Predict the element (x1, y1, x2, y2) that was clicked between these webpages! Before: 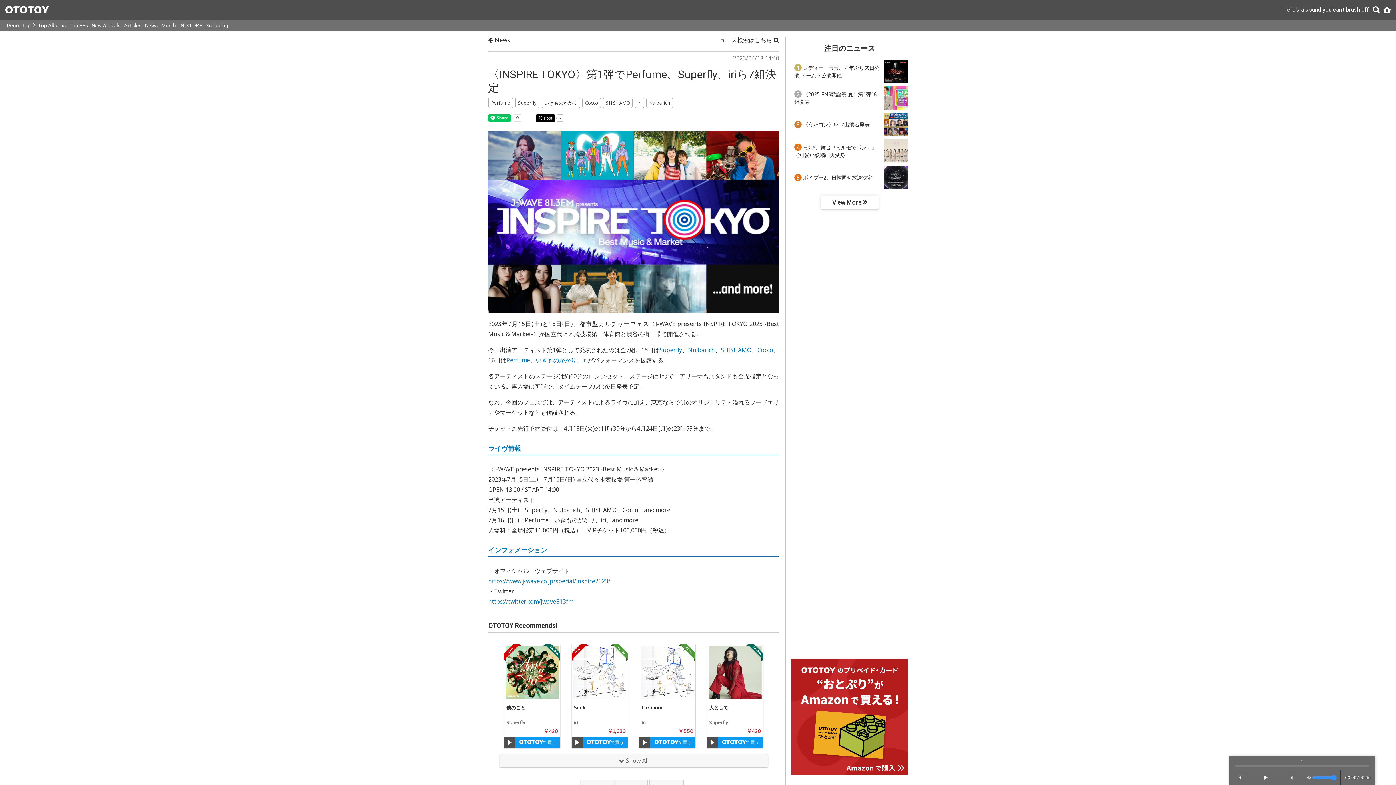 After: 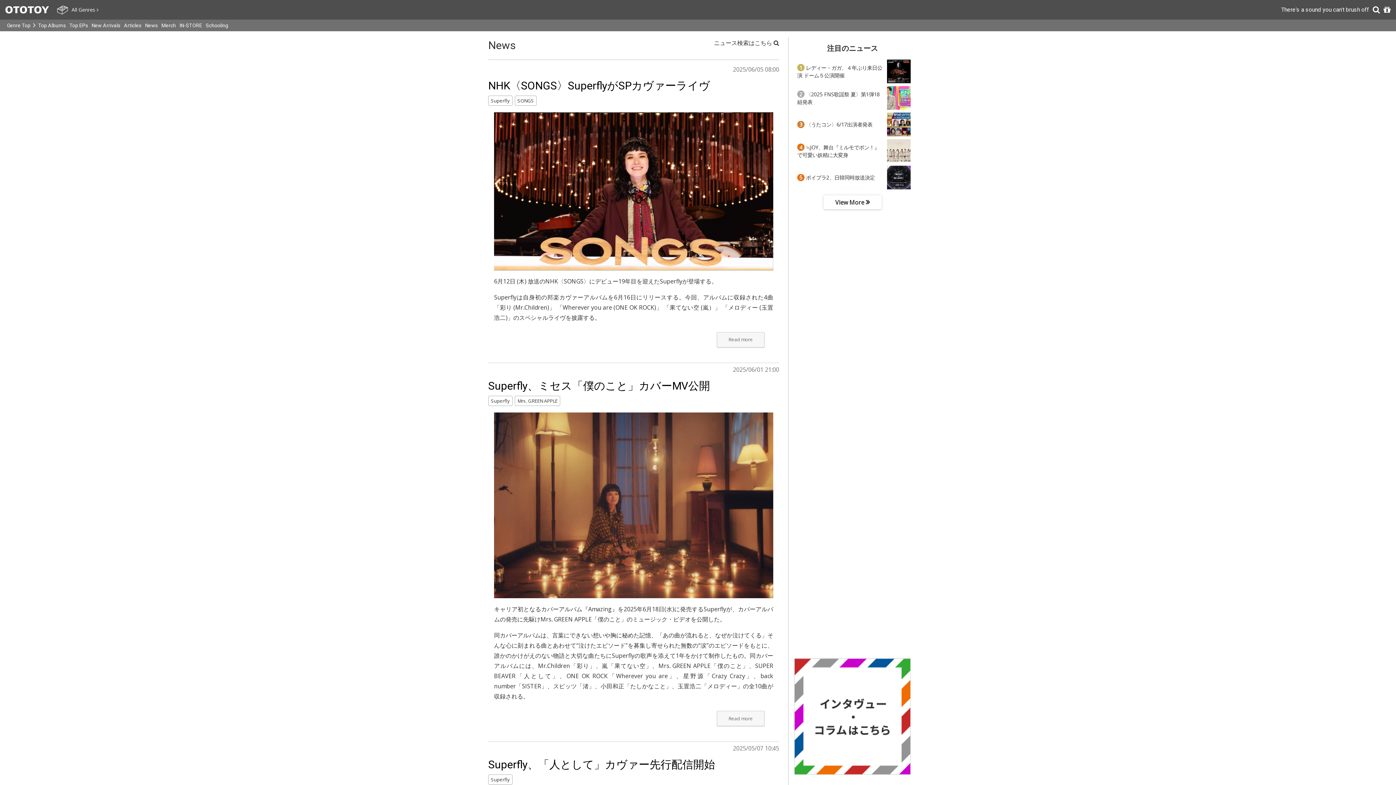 Action: label: Superfly bbox: (515, 99, 541, 106)